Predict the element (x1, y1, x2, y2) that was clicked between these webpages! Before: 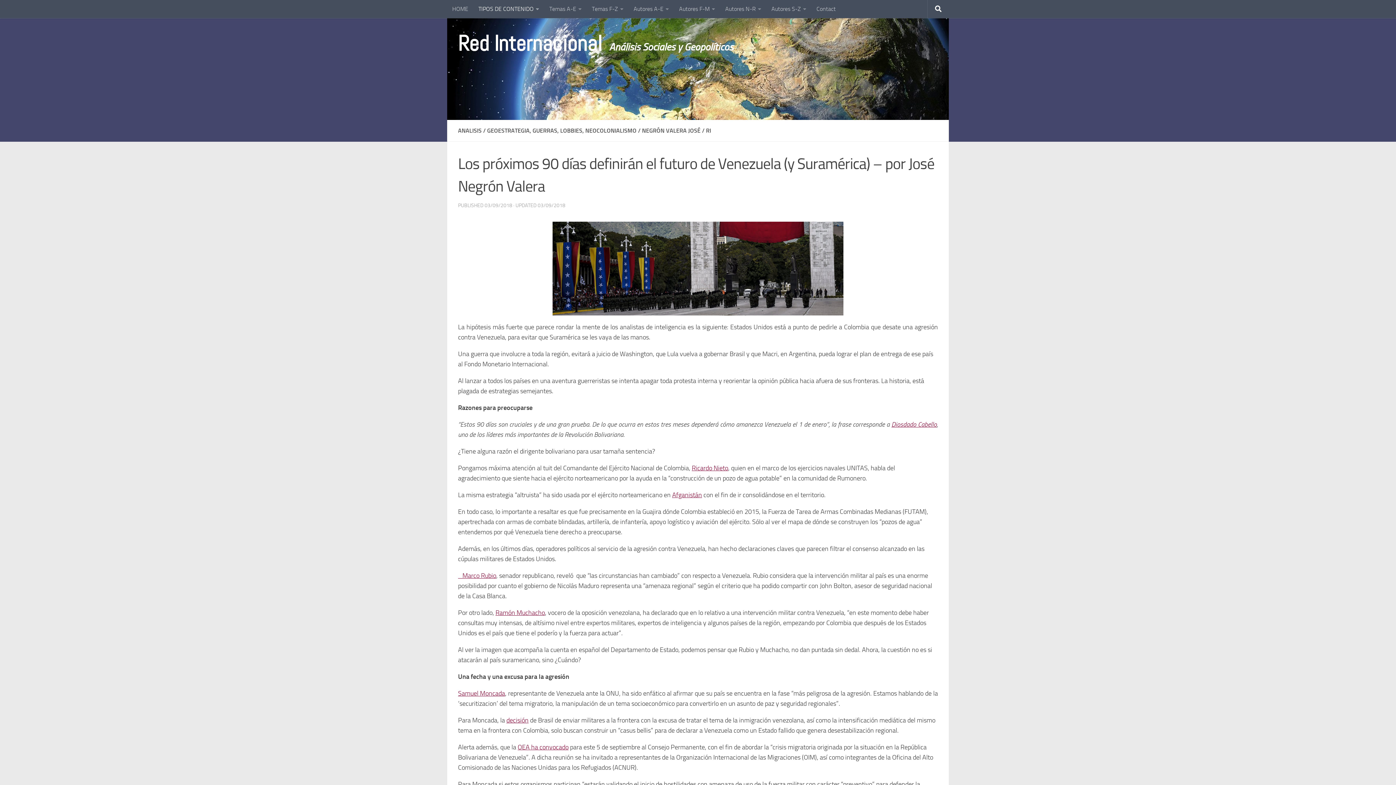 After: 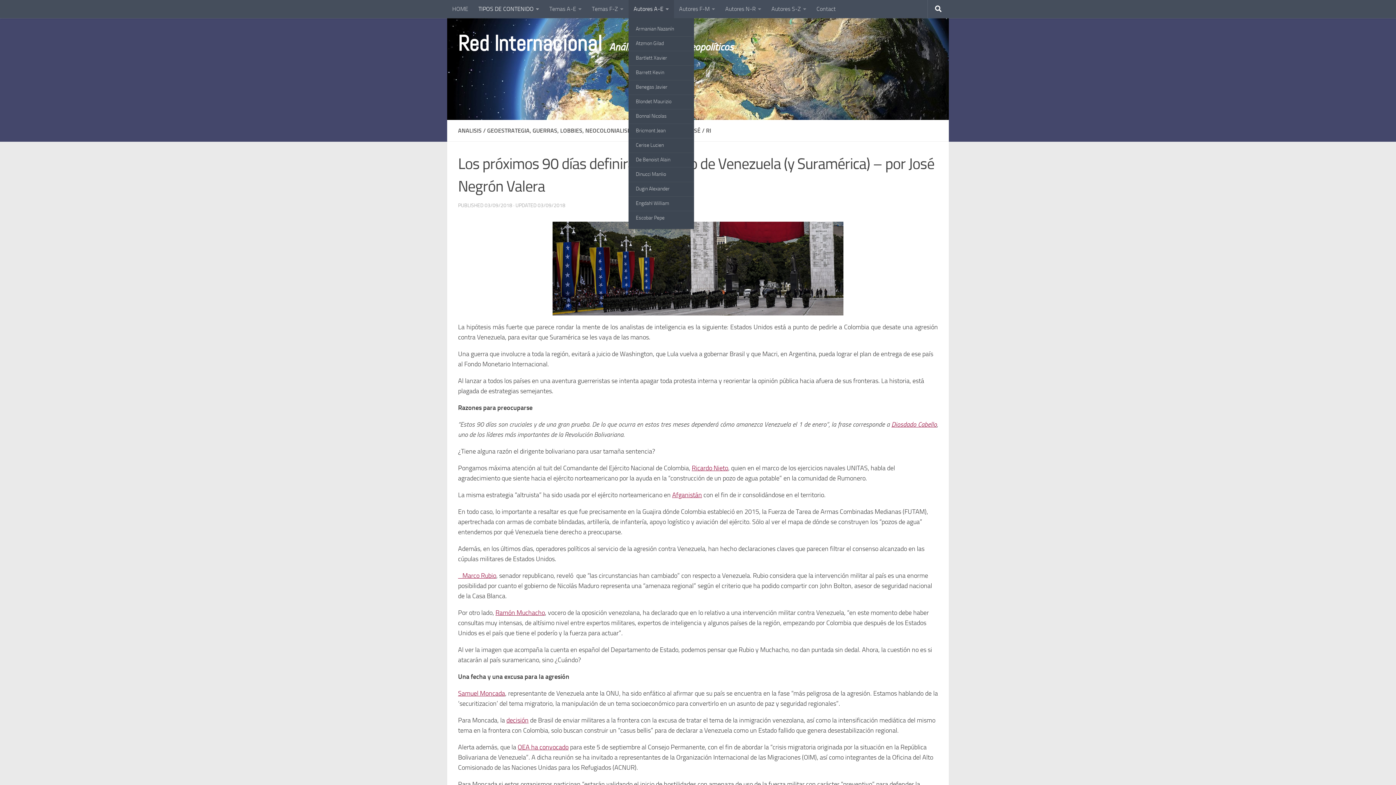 Action: label: Autores A-E bbox: (628, 0, 674, 18)